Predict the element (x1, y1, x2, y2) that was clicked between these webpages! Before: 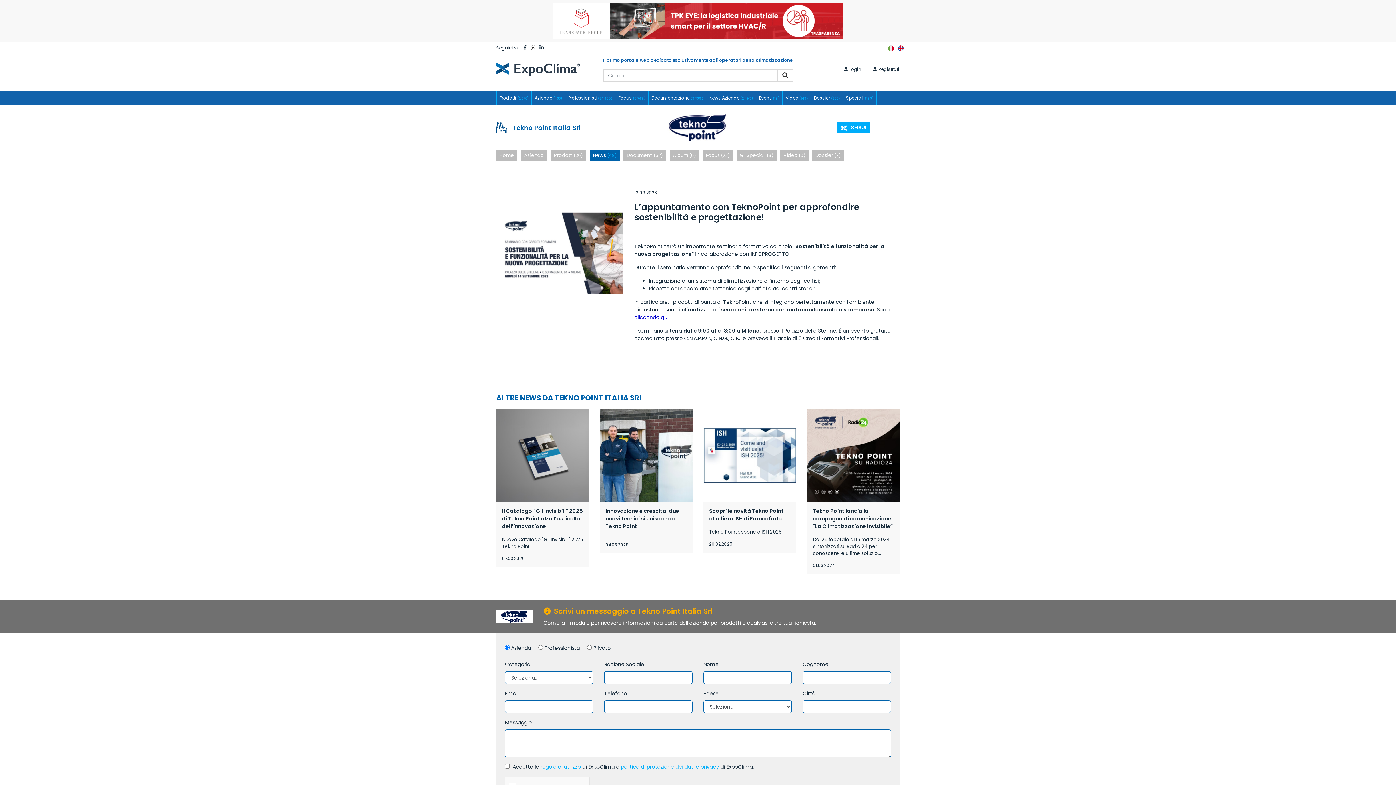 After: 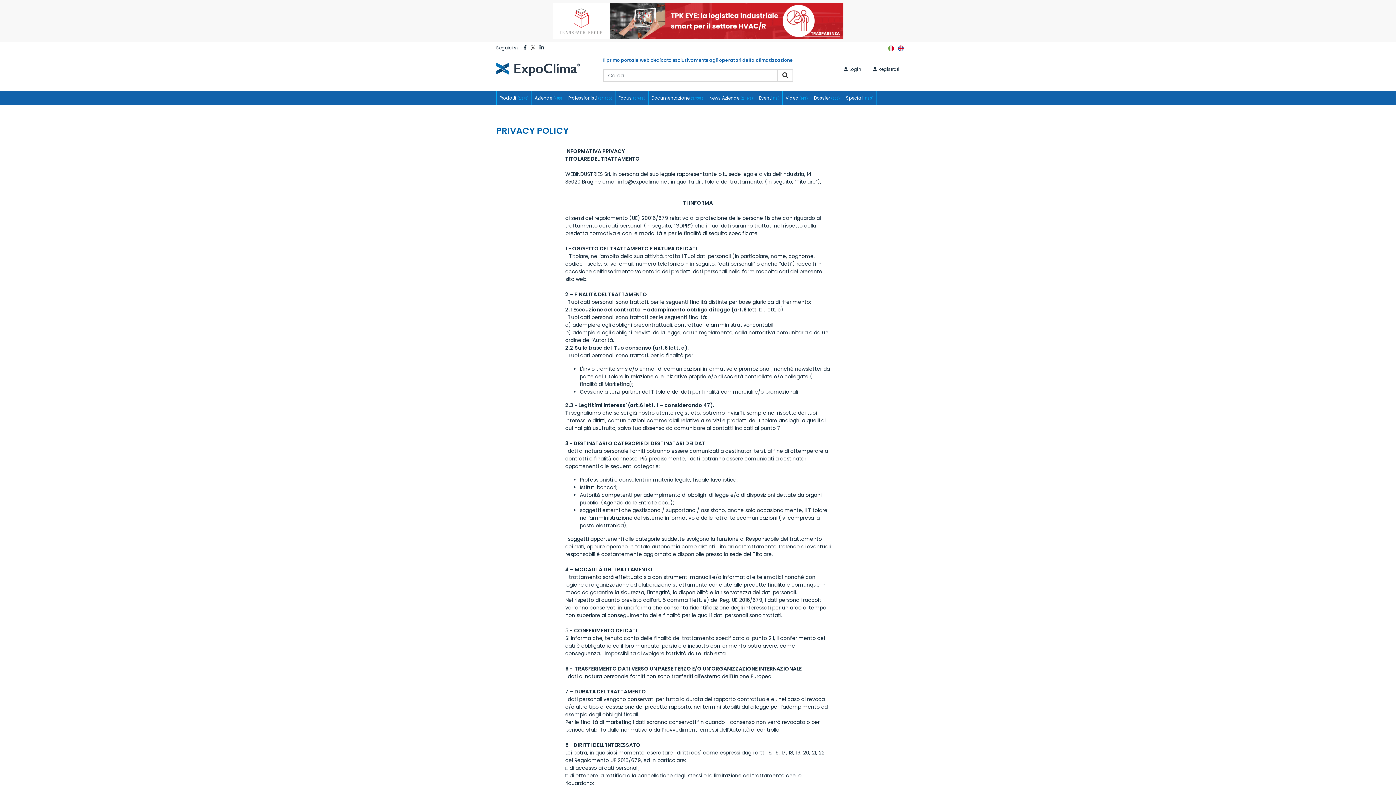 Action: bbox: (621, 763, 719, 770) label: politica di protezione dei dati e privacy